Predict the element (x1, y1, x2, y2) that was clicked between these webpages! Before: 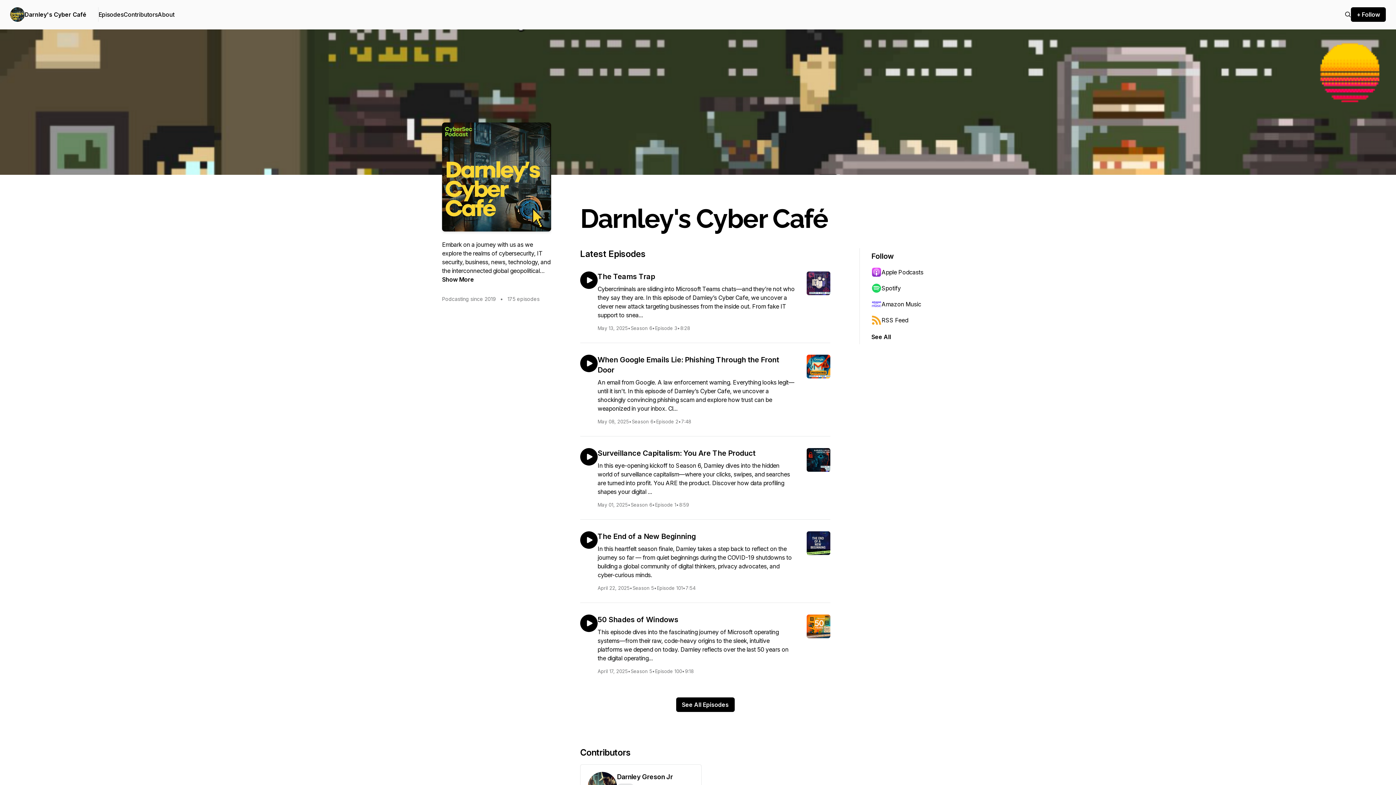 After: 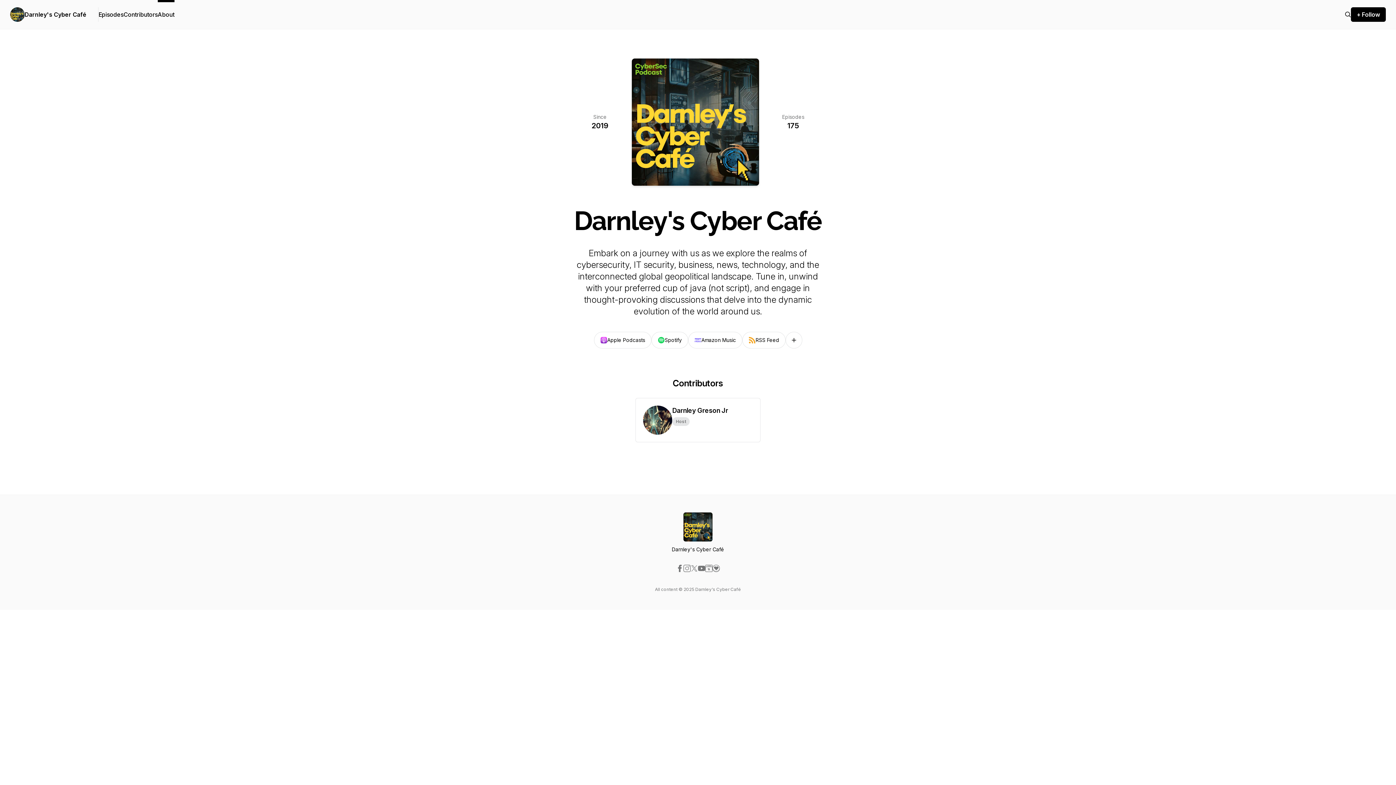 Action: label: About bbox: (157, 0, 174, 29)